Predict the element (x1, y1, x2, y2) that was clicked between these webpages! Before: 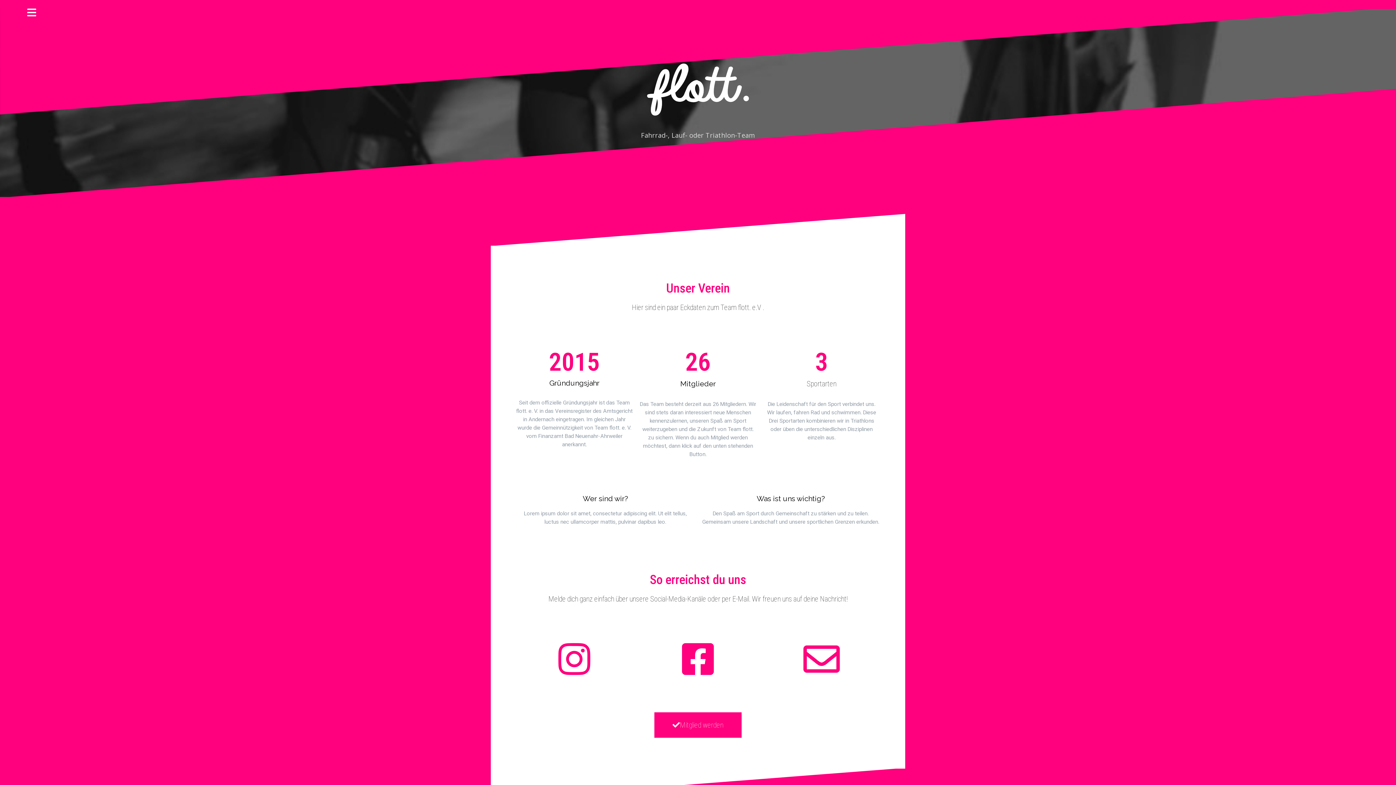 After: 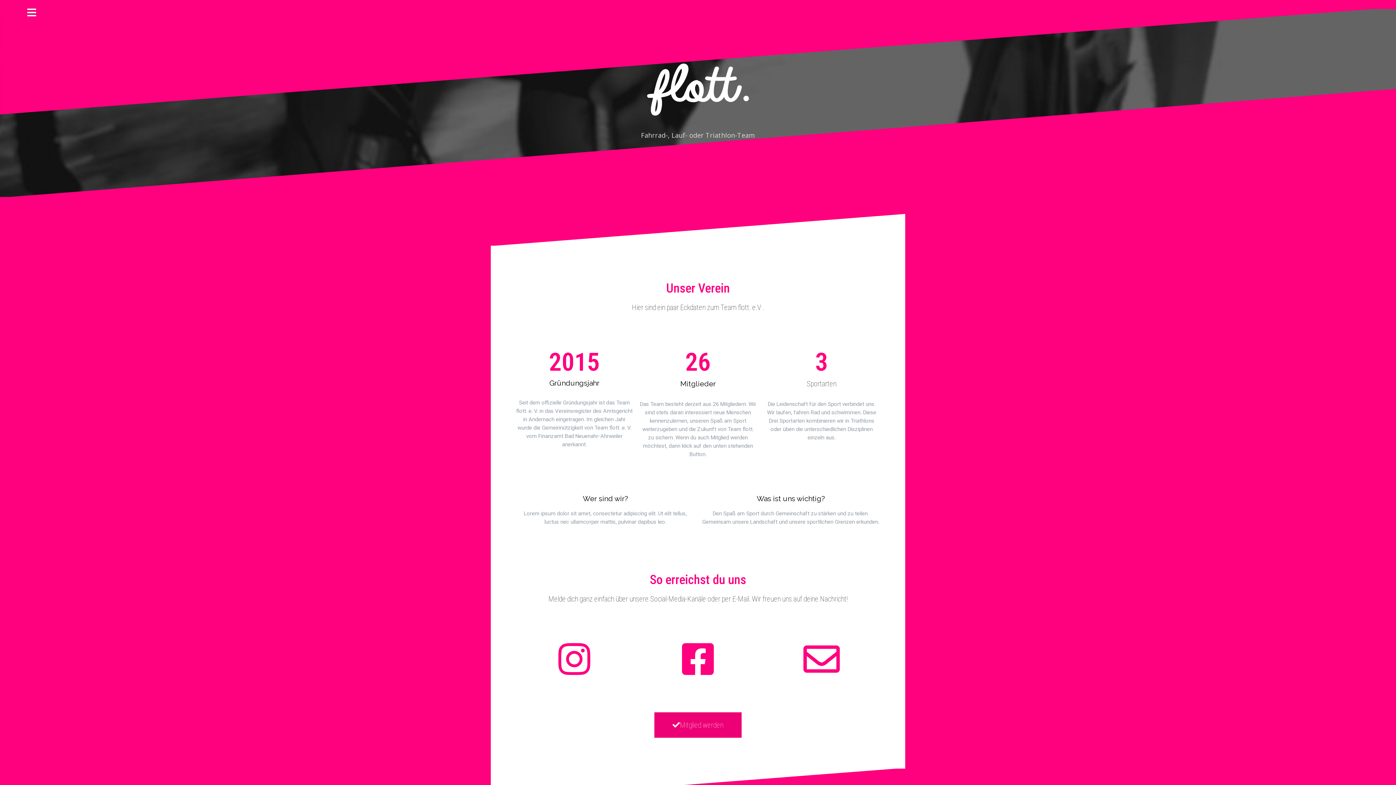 Action: bbox: (654, 712, 741, 738) label: Mitglied werden